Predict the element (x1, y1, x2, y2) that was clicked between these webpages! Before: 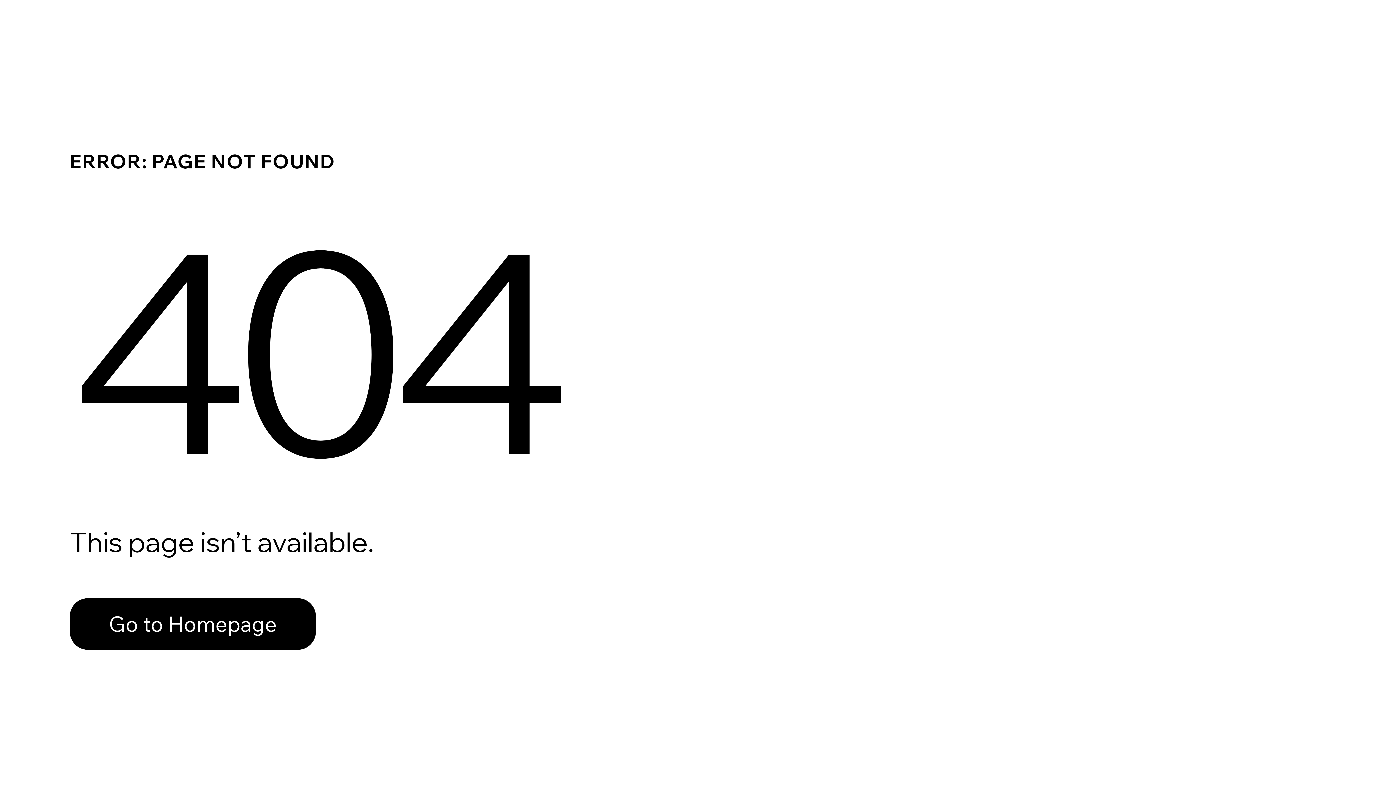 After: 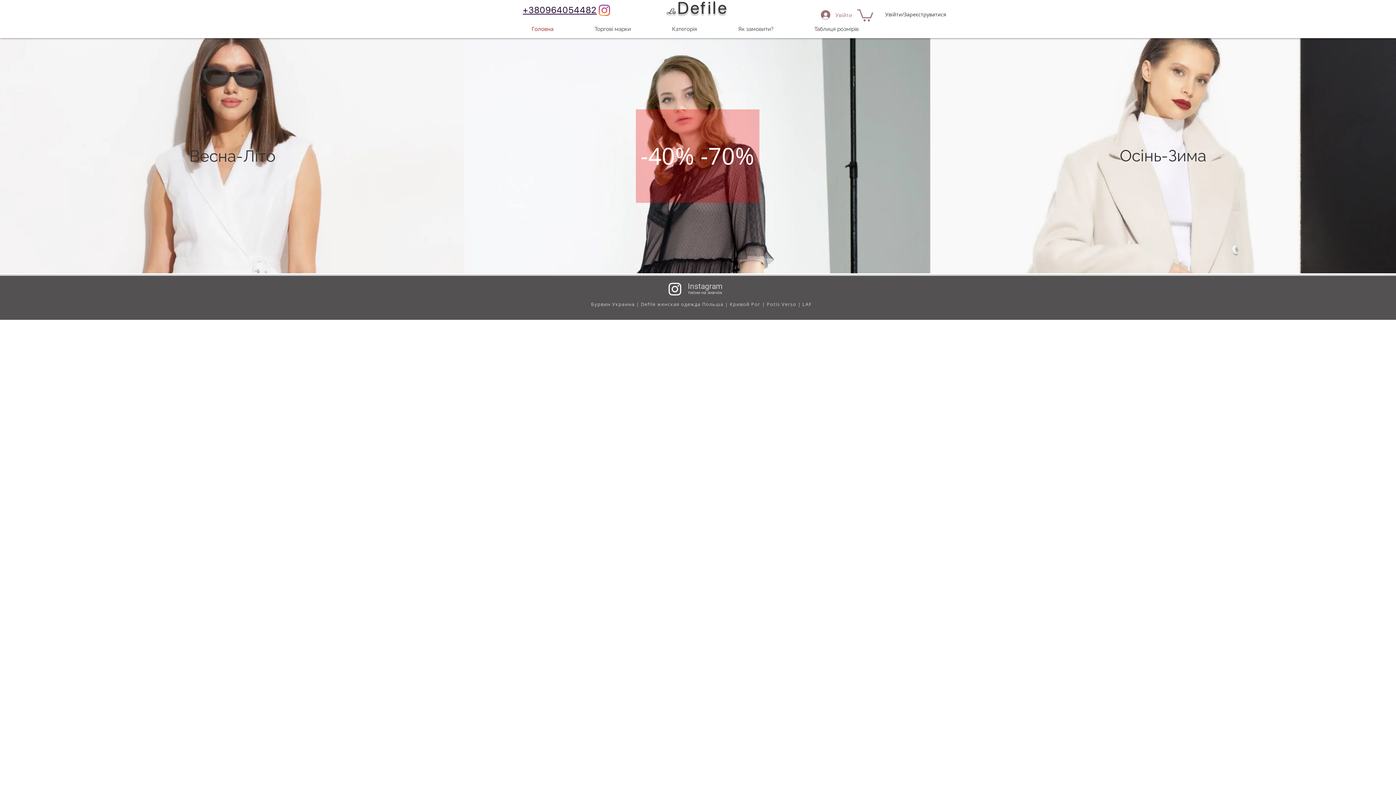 Action: bbox: (69, 598, 316, 650) label: Go to Homepage